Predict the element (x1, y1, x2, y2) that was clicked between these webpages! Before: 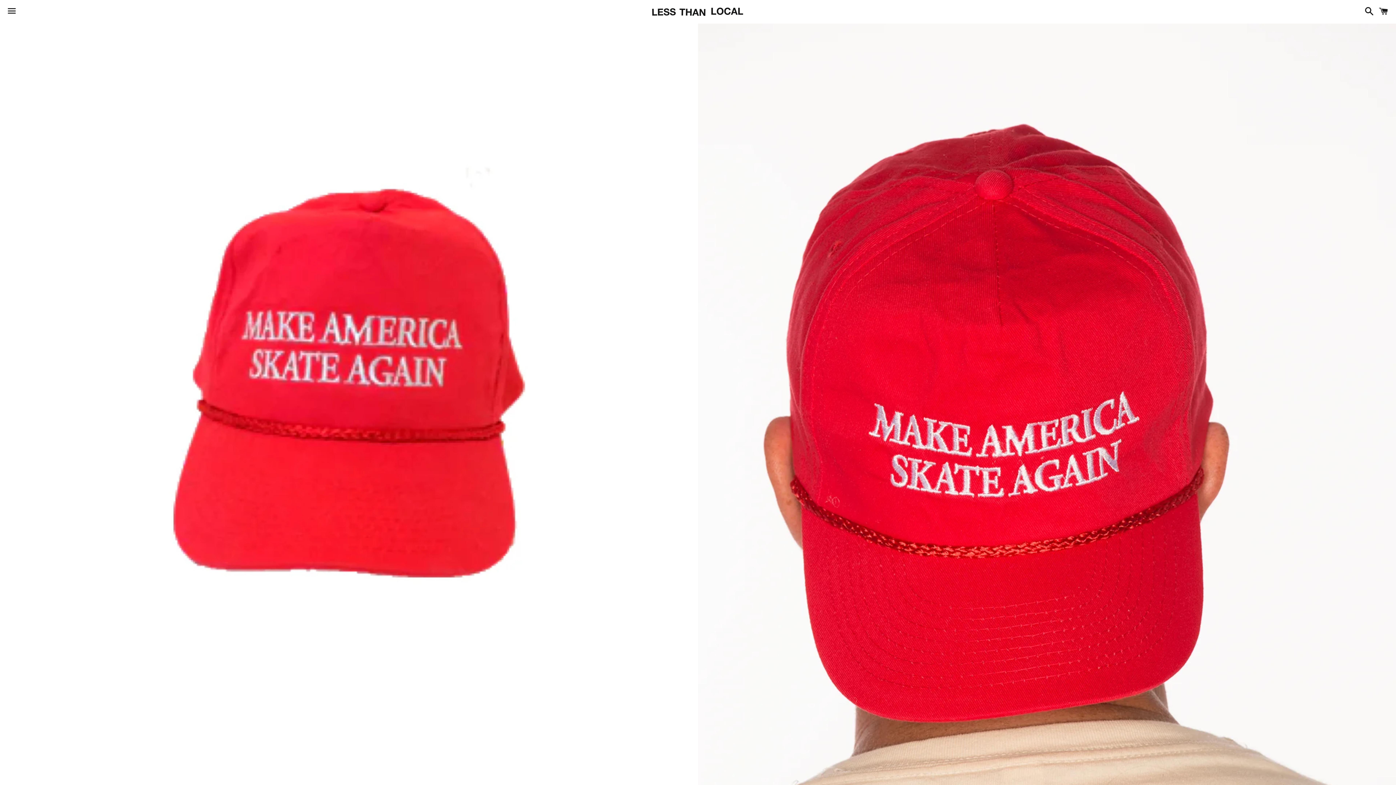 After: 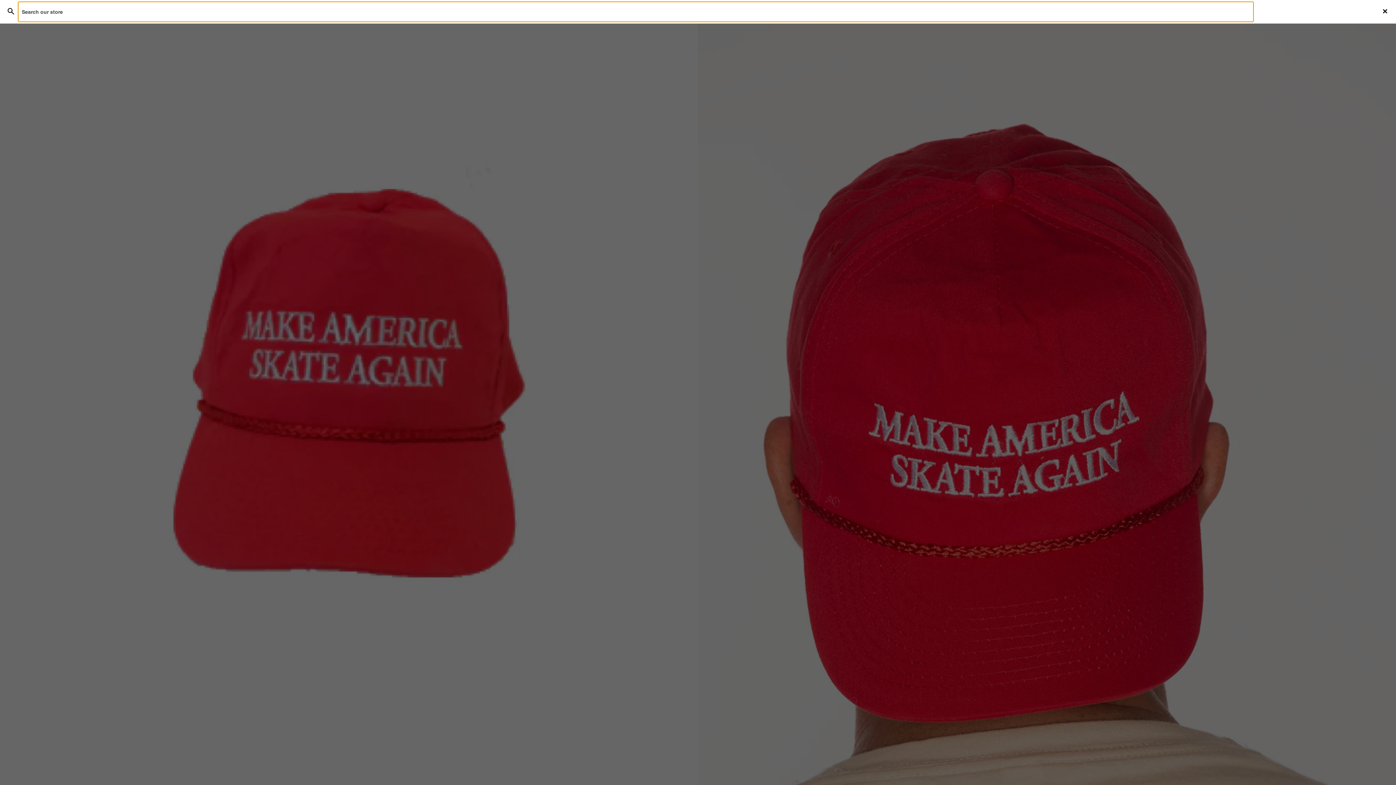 Action: bbox: (1361, 0, 1374, 22) label: Search